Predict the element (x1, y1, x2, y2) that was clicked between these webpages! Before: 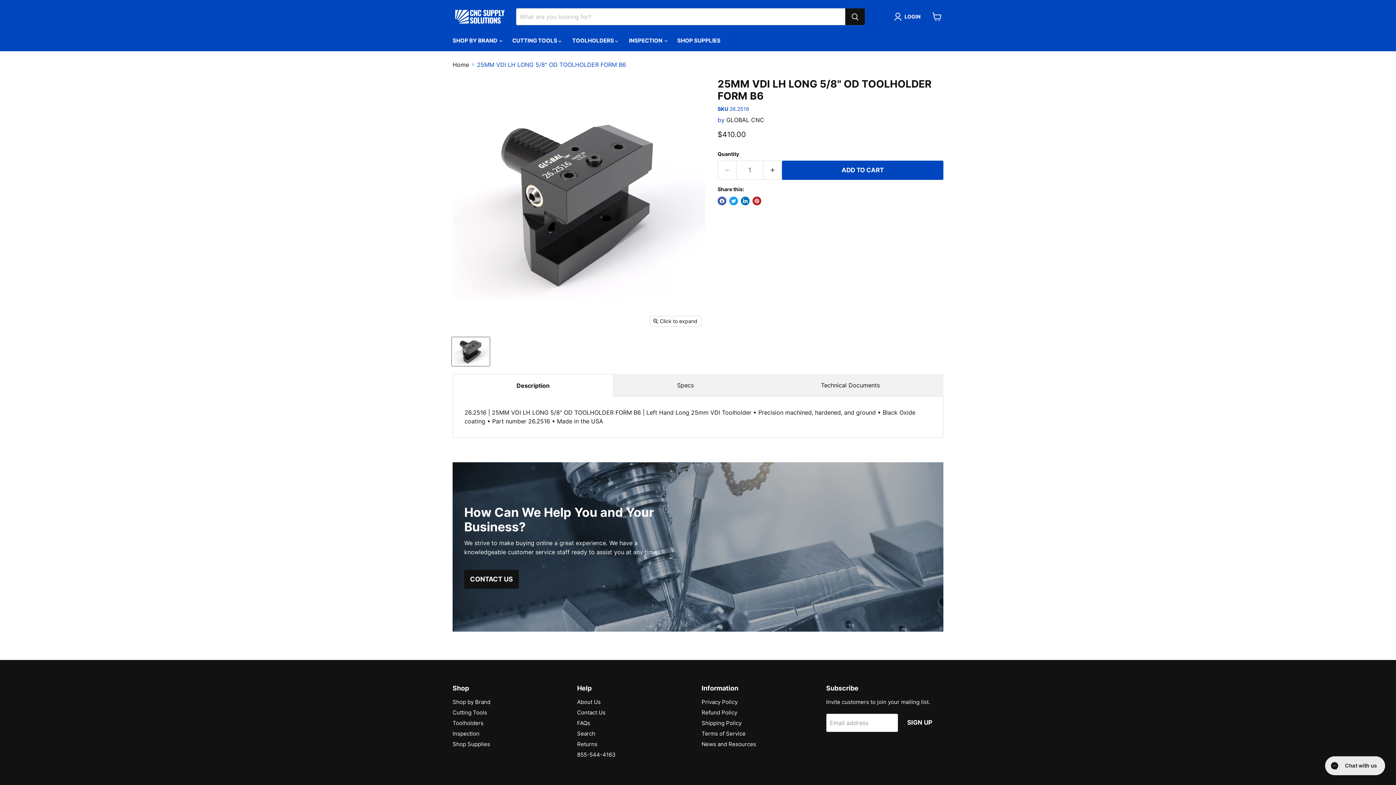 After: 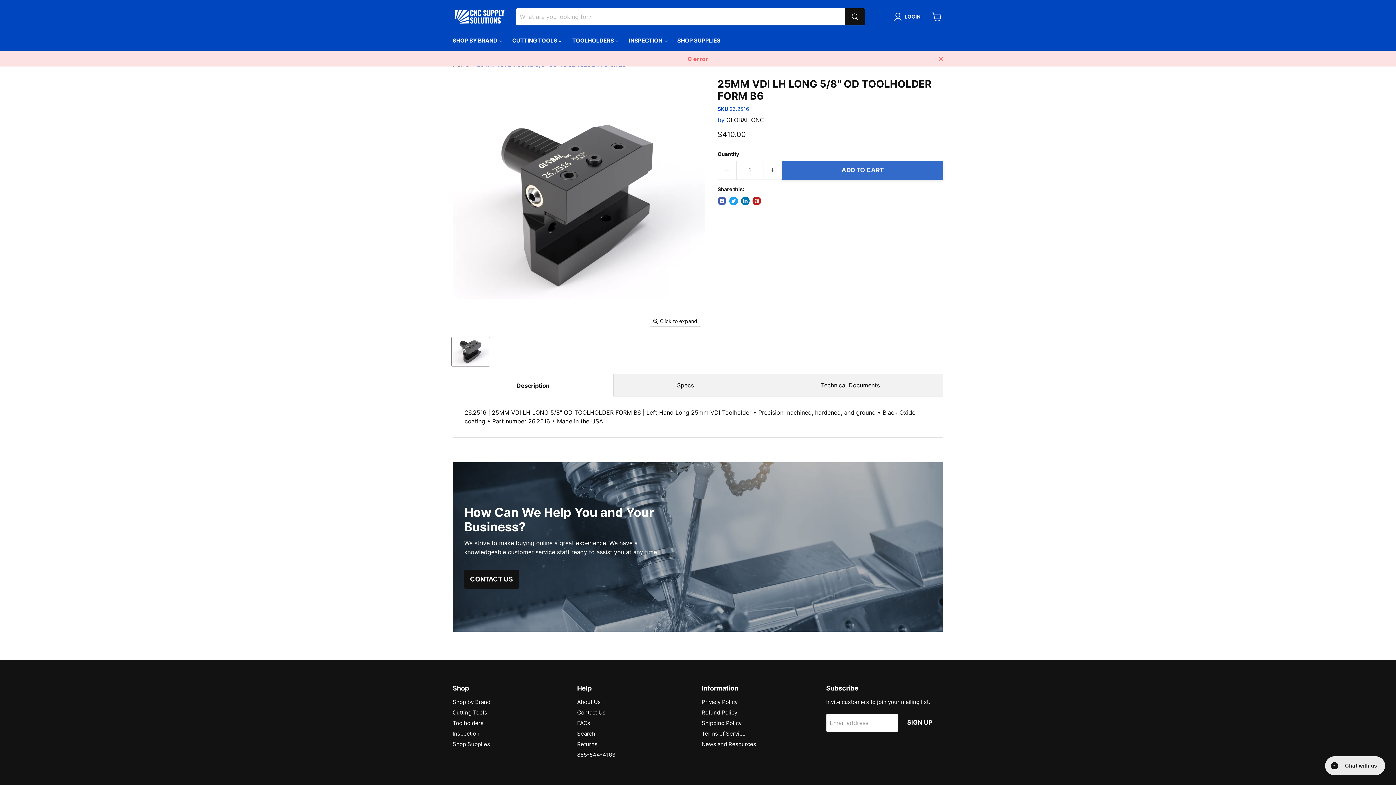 Action: label: ADD TO CART bbox: (782, 160, 943, 179)